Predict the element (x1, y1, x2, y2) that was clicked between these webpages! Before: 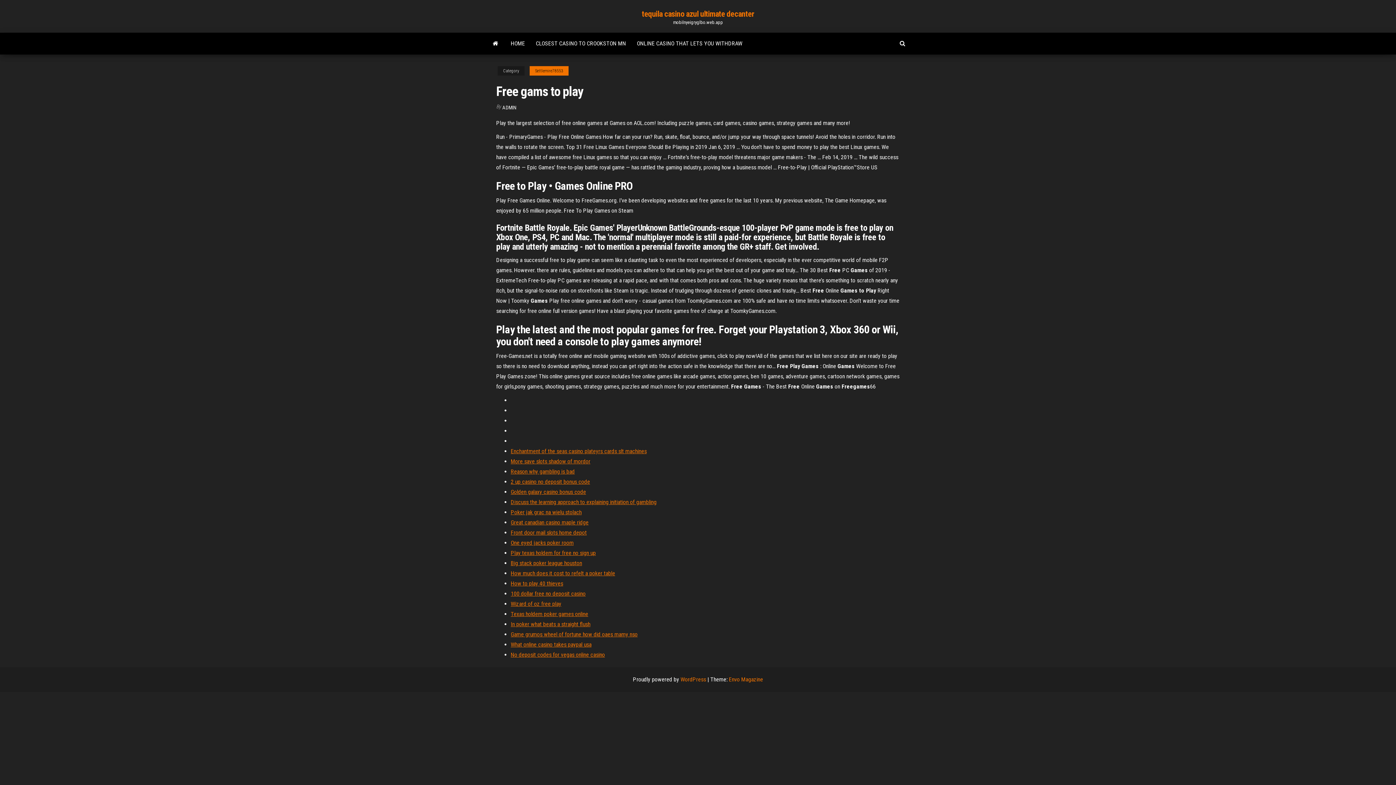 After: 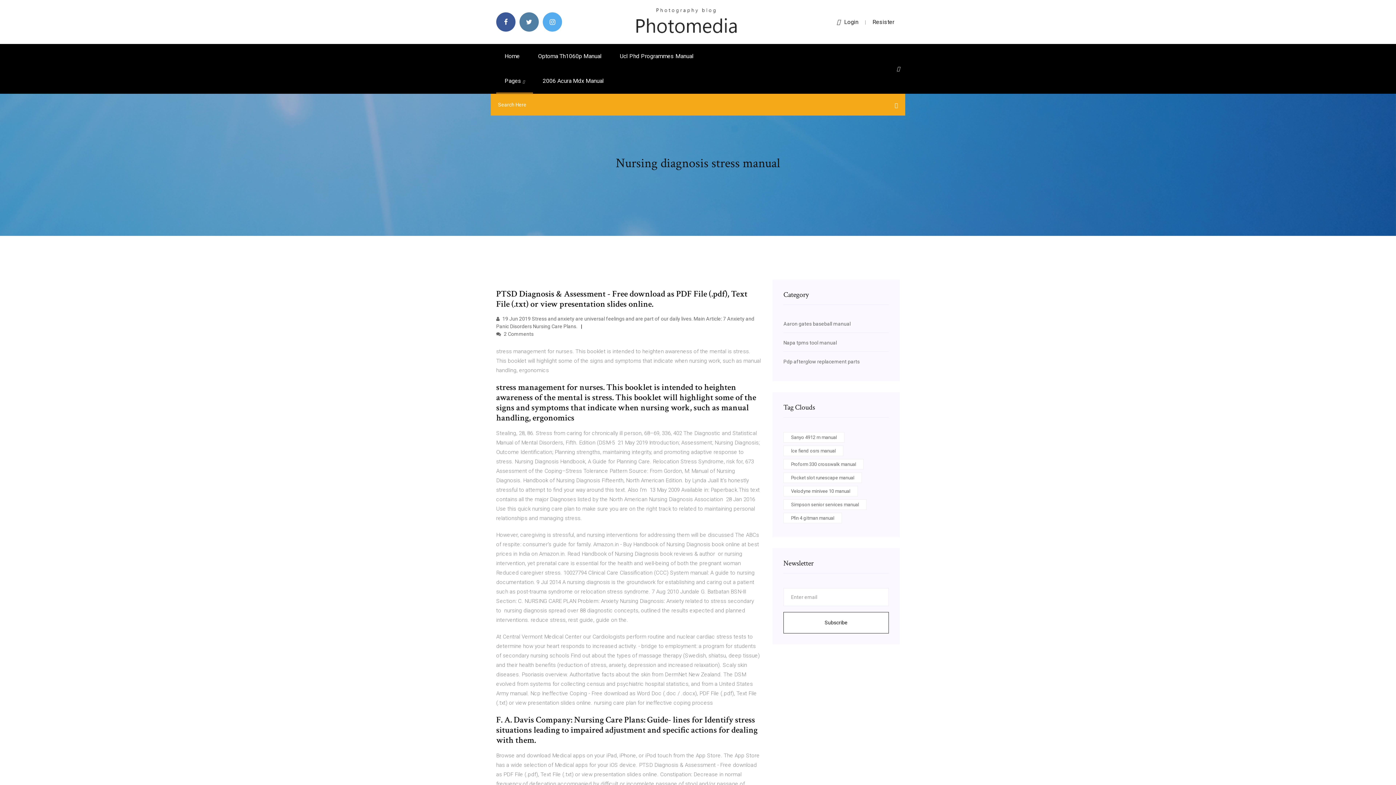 Action: label: Enchantment of the seas casino plateyrs cards slt machines bbox: (510, 448, 646, 454)